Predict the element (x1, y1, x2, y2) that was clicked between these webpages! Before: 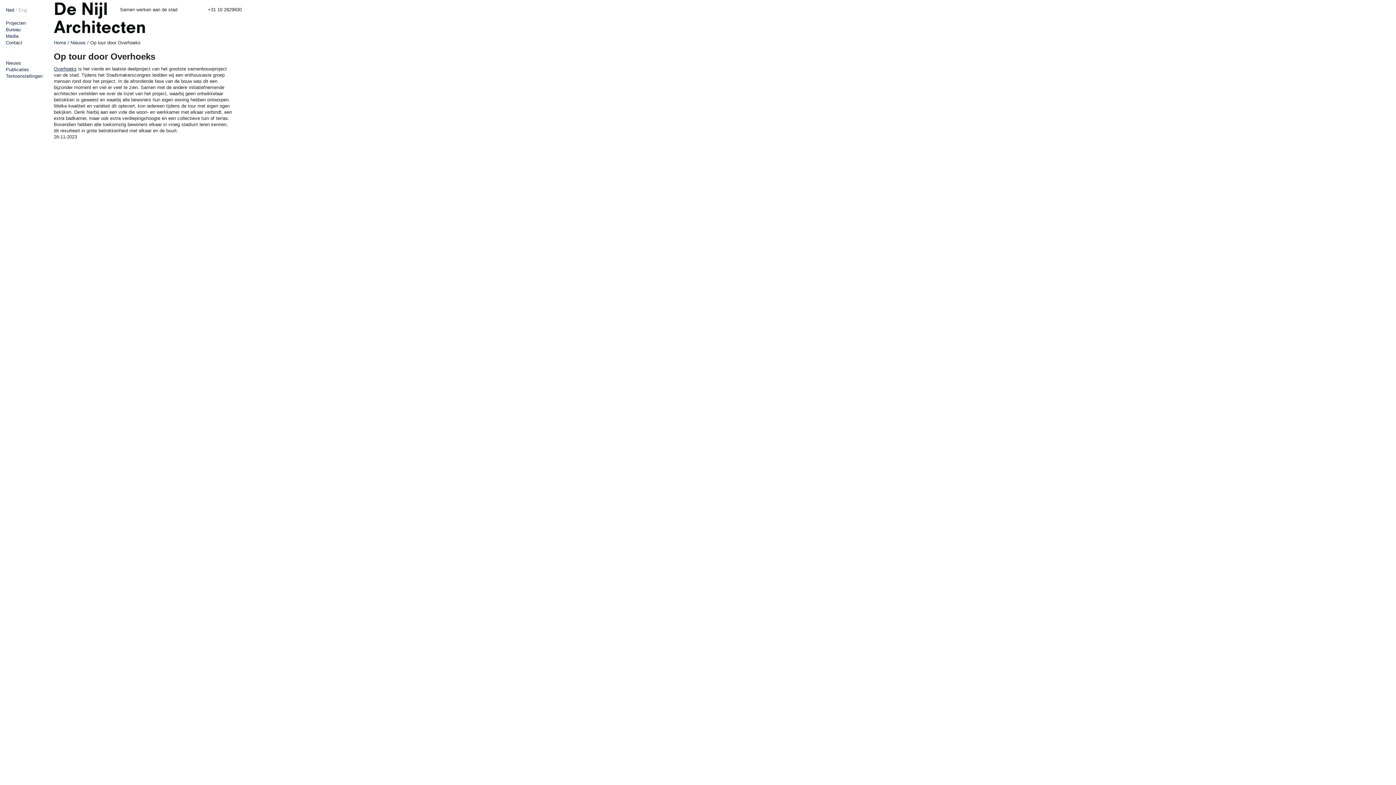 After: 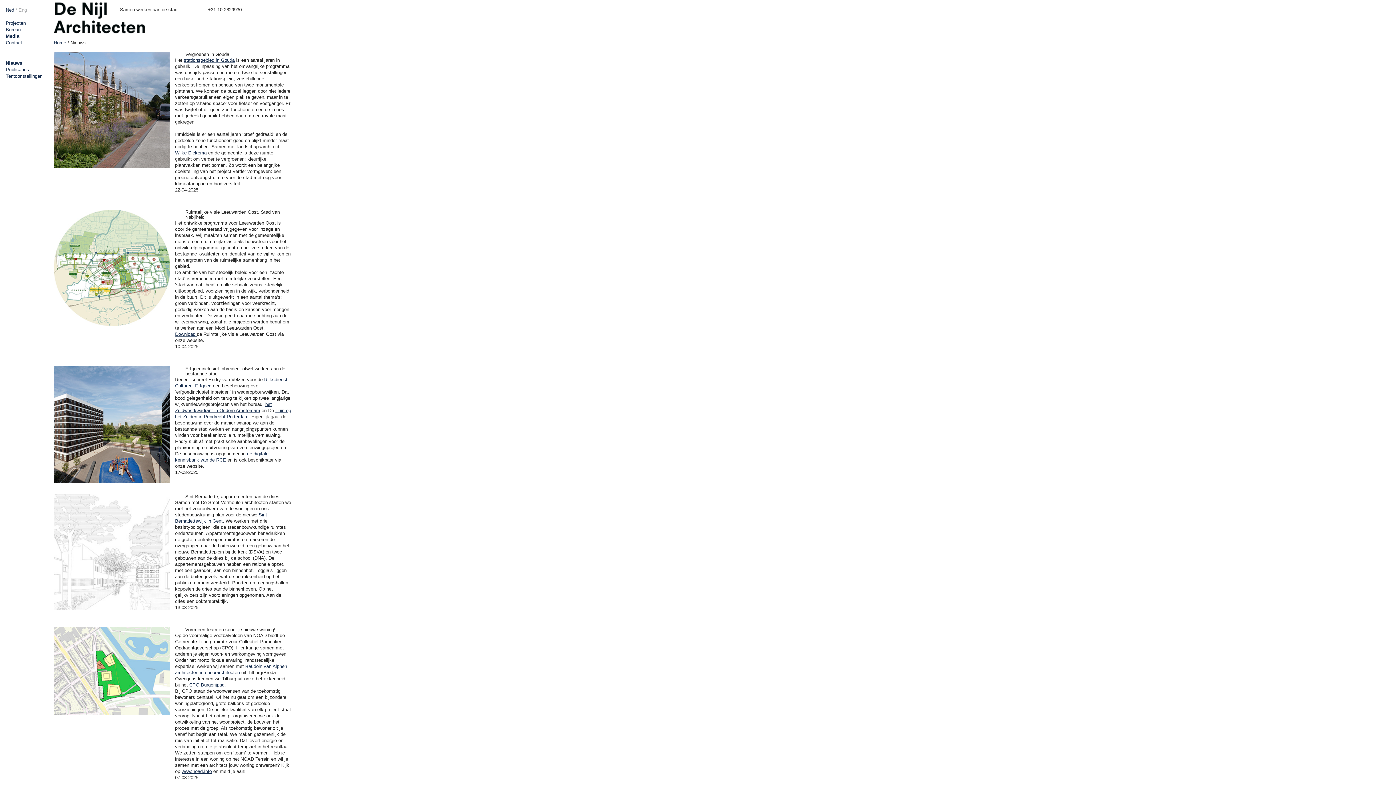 Action: label: Media bbox: (5, 33, 18, 39)